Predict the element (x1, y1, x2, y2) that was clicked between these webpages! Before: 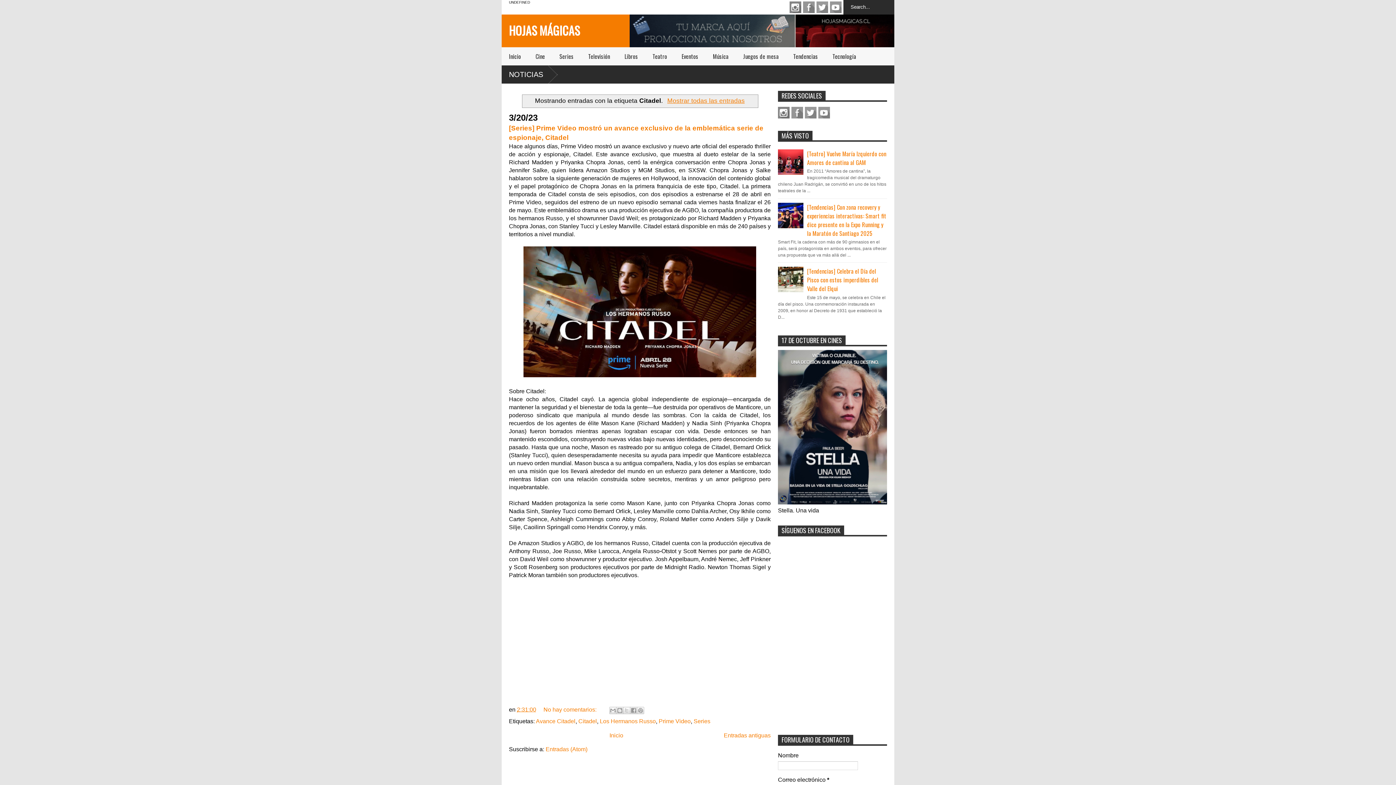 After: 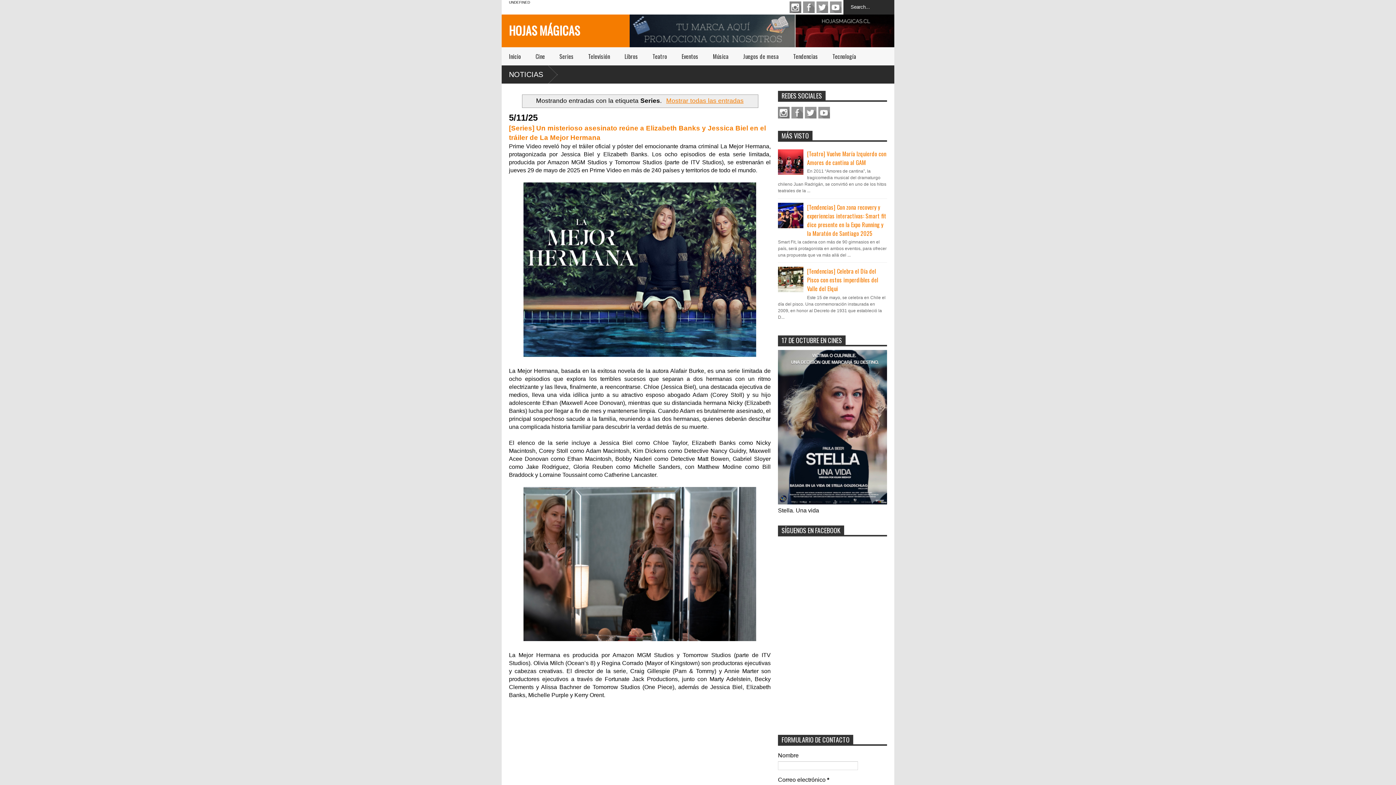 Action: label: Series bbox: (693, 718, 710, 724)